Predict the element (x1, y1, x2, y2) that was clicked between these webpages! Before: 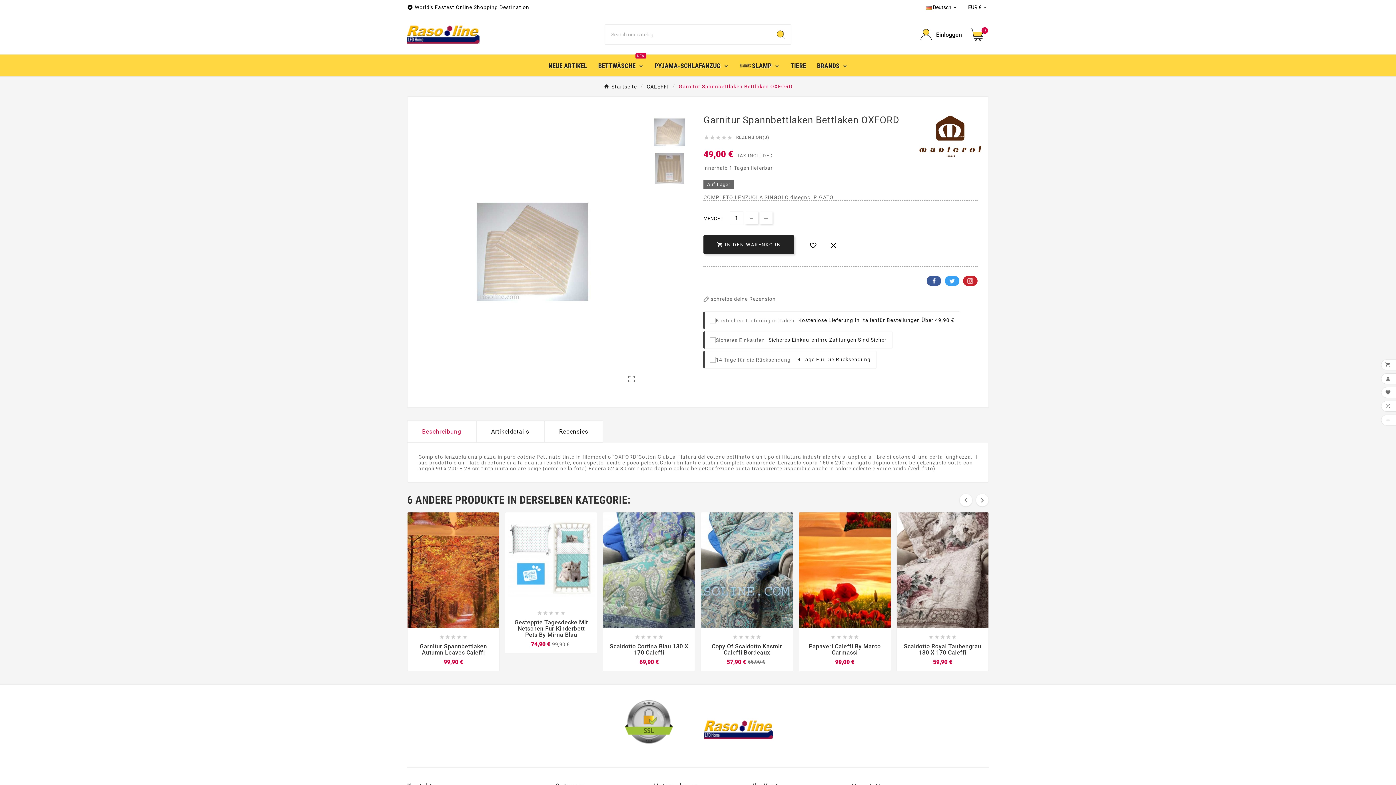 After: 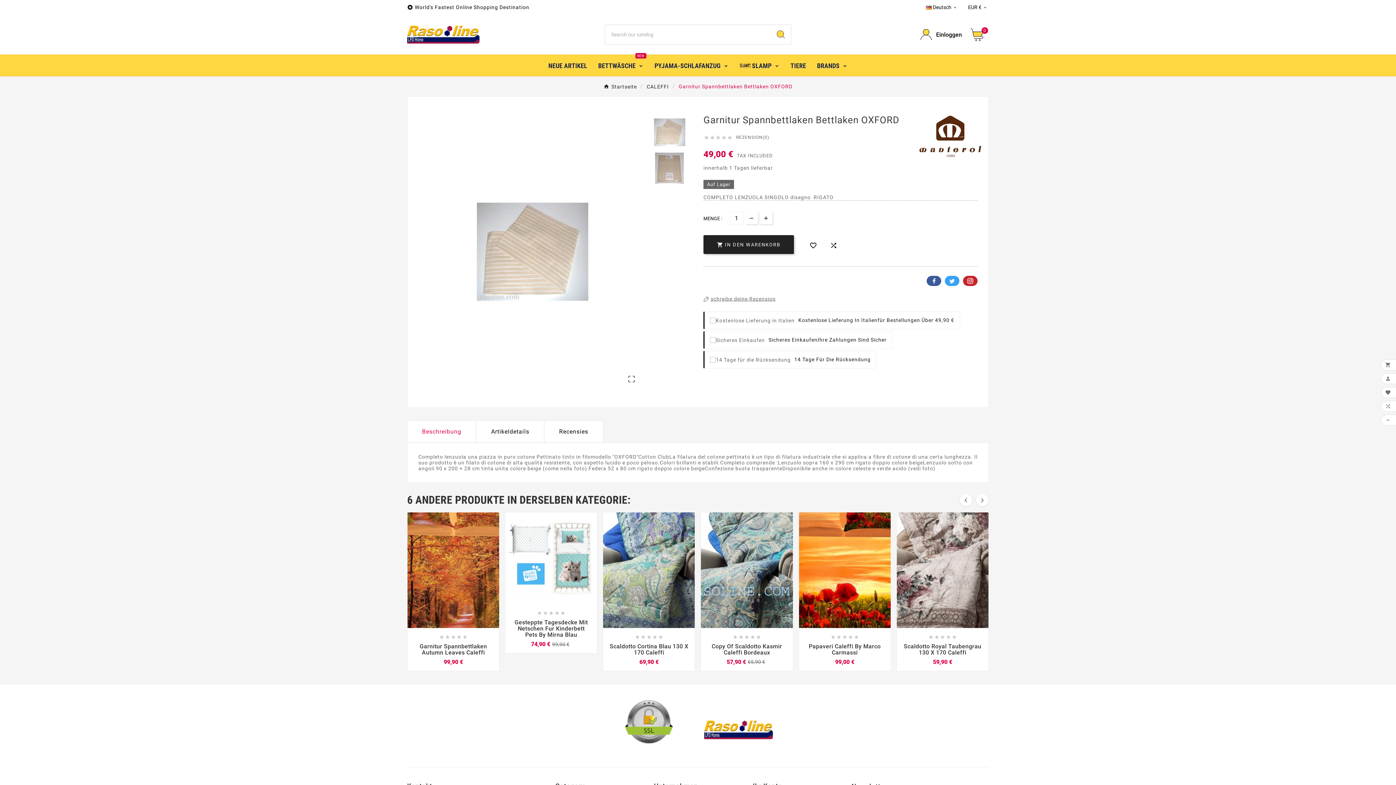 Action: bbox: (920, 28, 962, 40) label: User Icon